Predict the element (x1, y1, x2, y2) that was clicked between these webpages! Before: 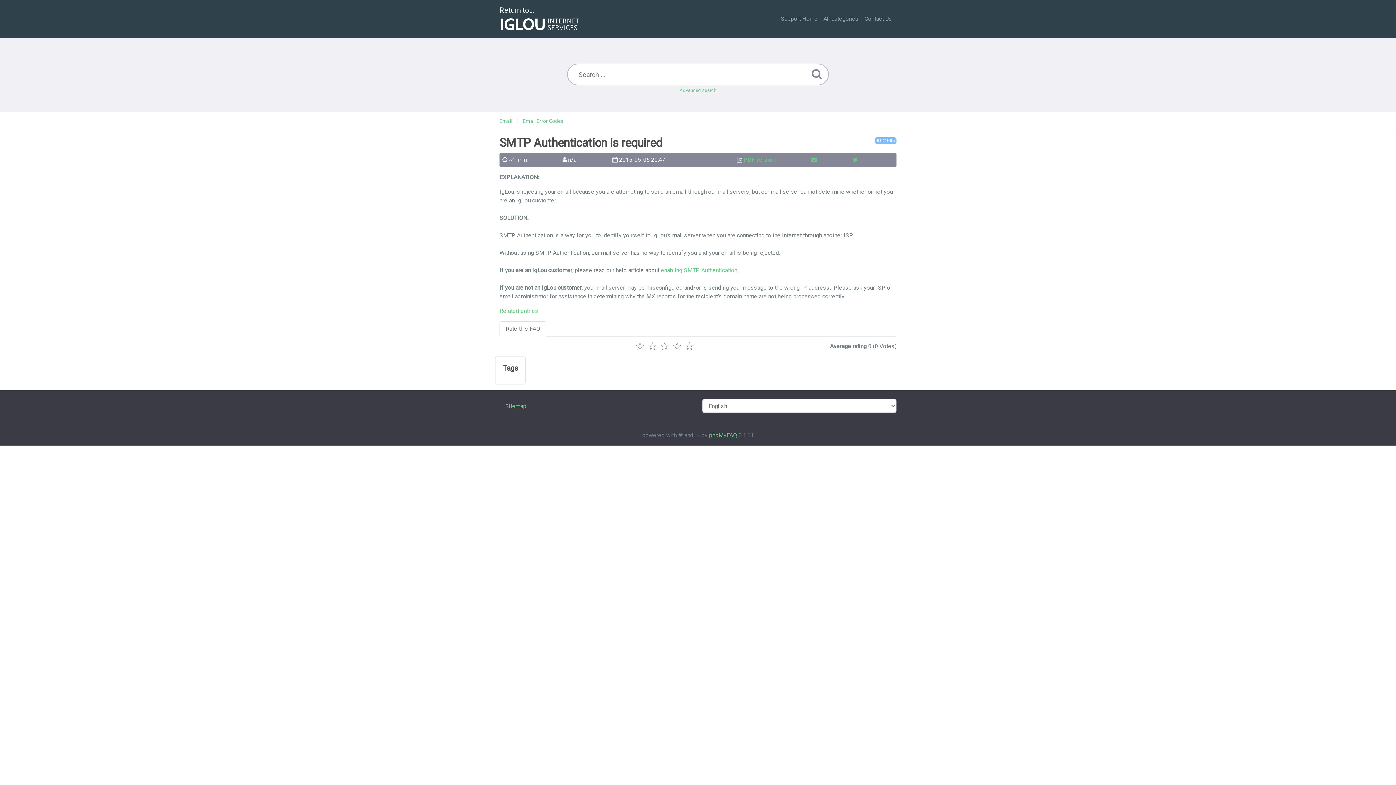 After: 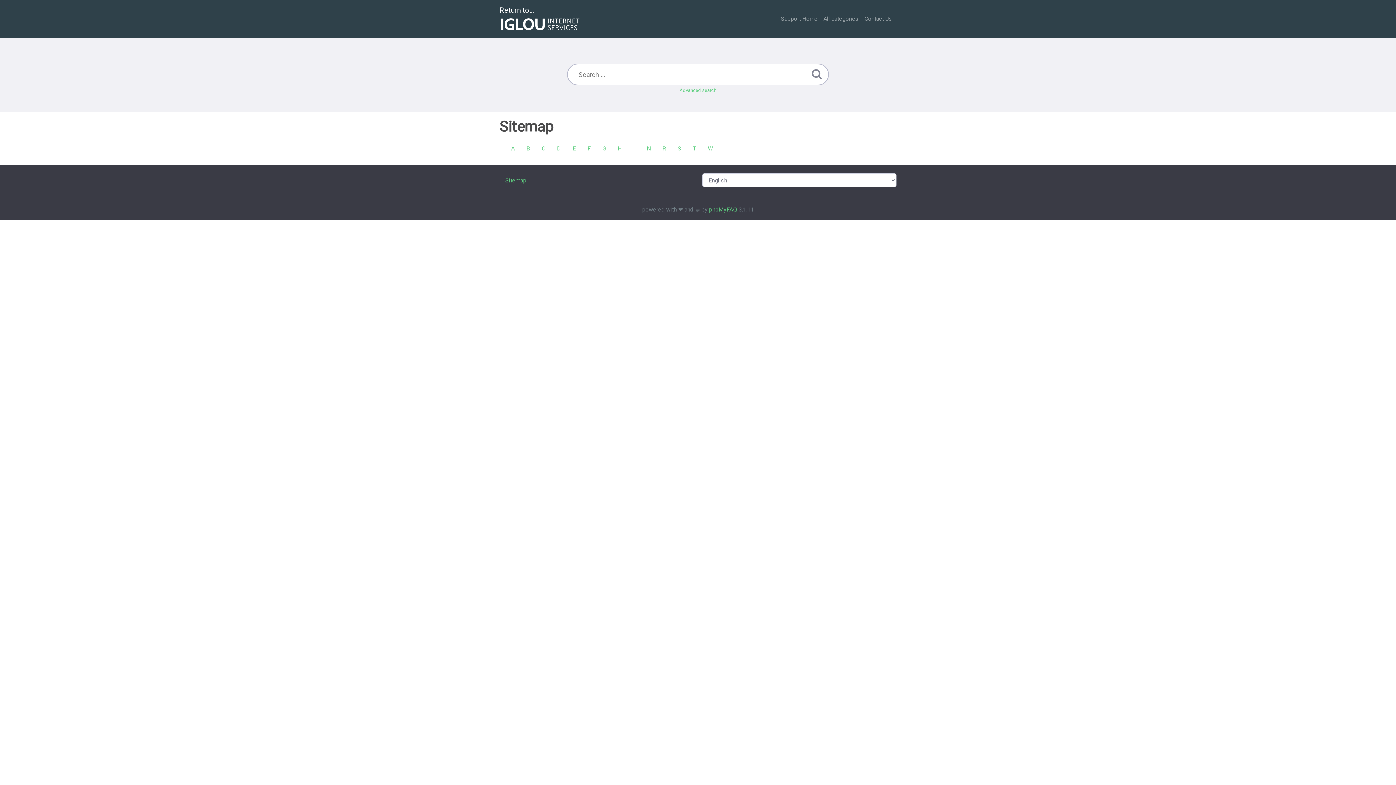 Action: bbox: (505, 402, 526, 409) label: Sitemap